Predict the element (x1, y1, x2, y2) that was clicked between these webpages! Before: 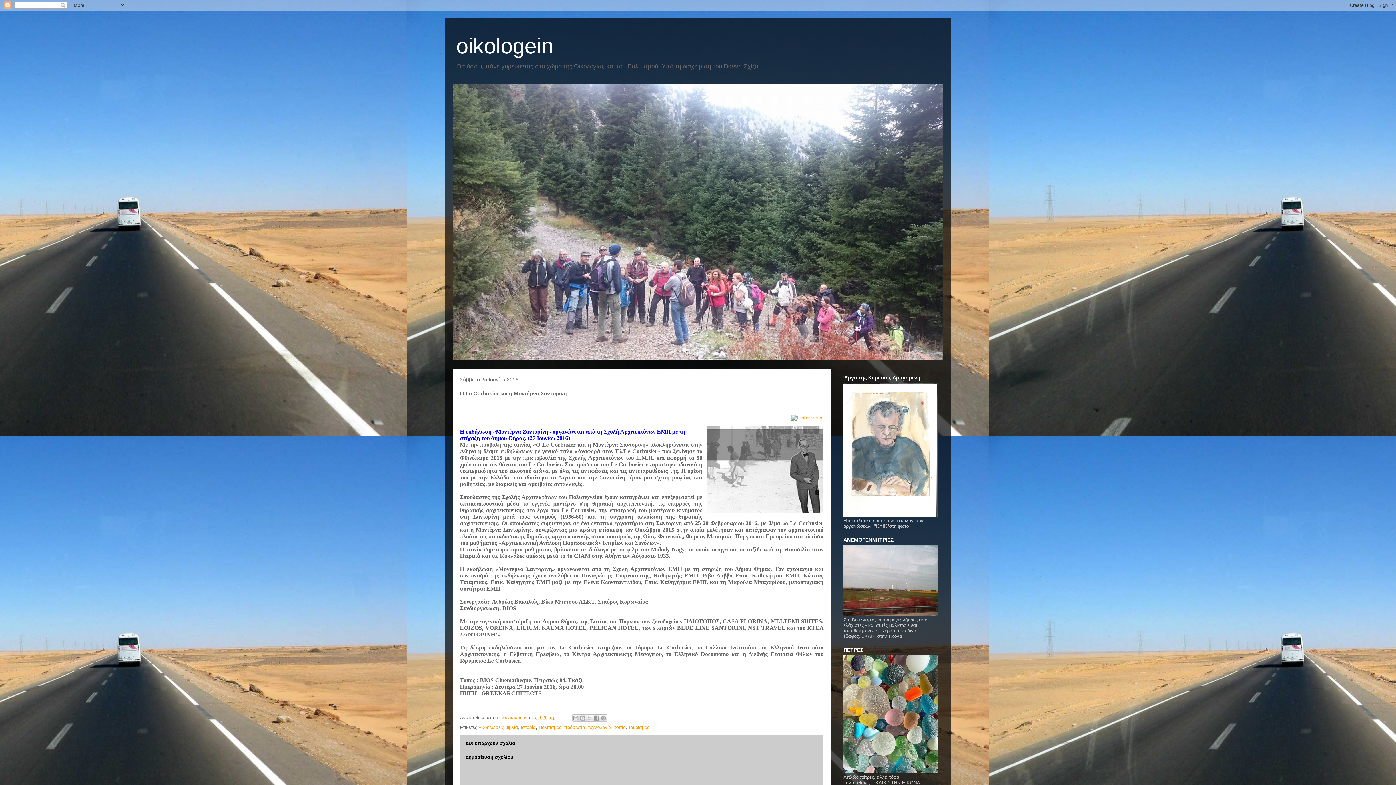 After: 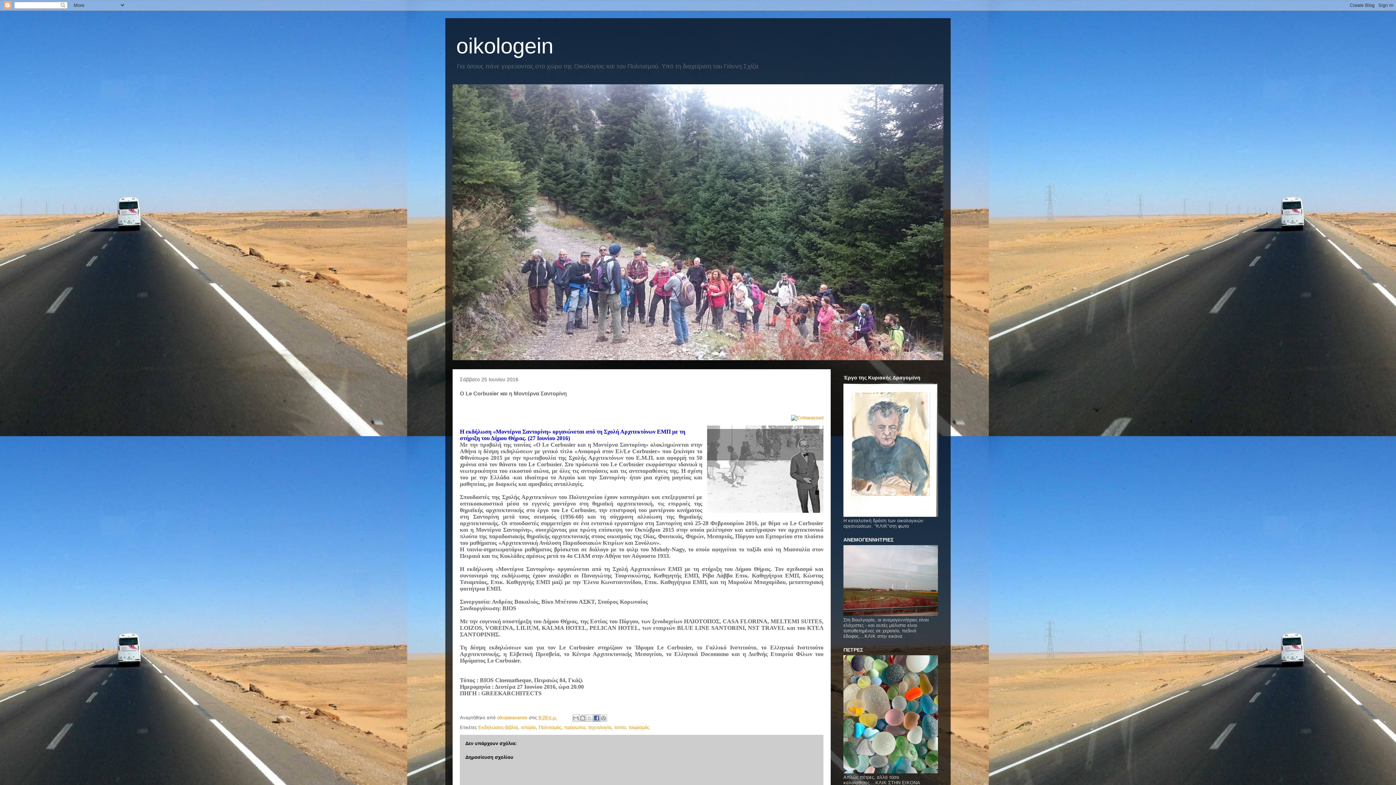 Action: bbox: (593, 714, 600, 722) label: Μοιραστείτε το στο Facebook